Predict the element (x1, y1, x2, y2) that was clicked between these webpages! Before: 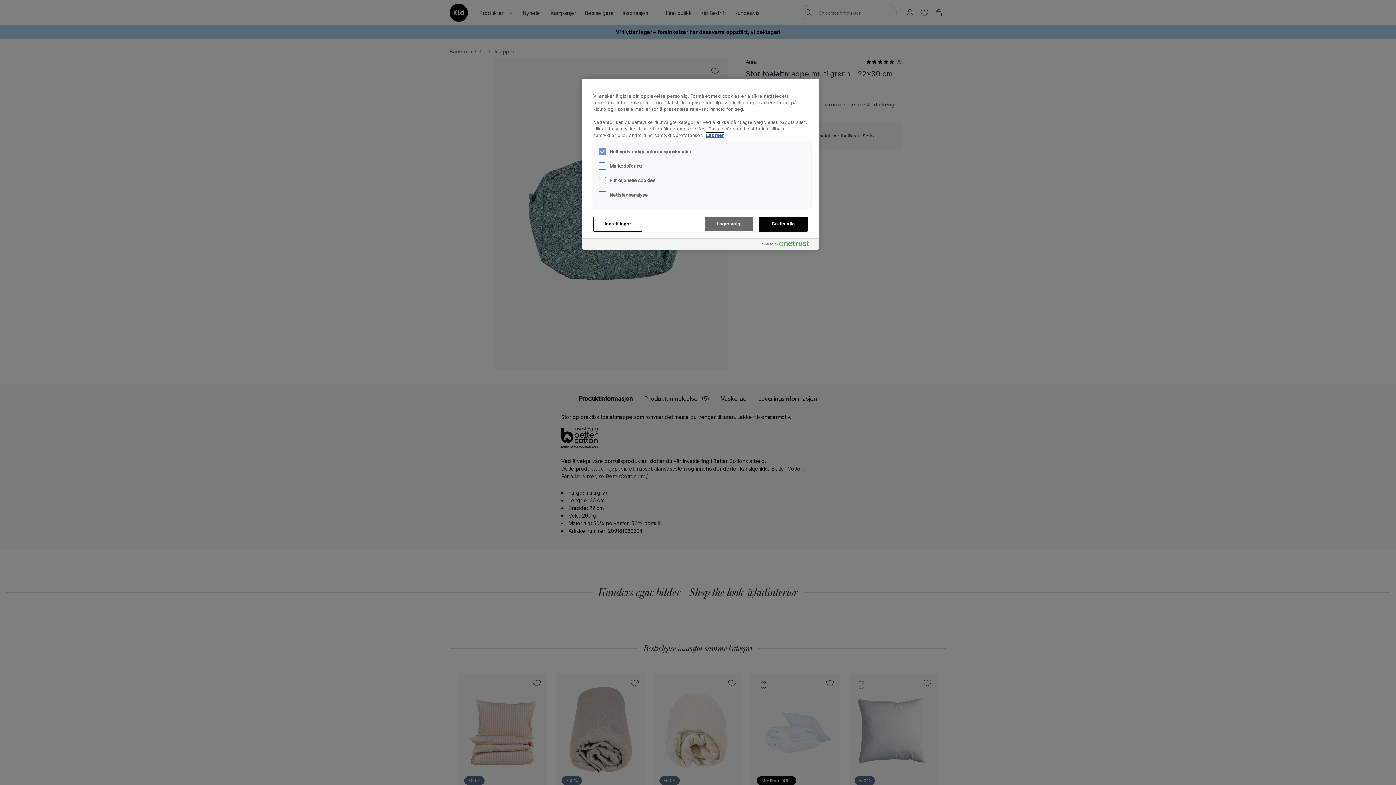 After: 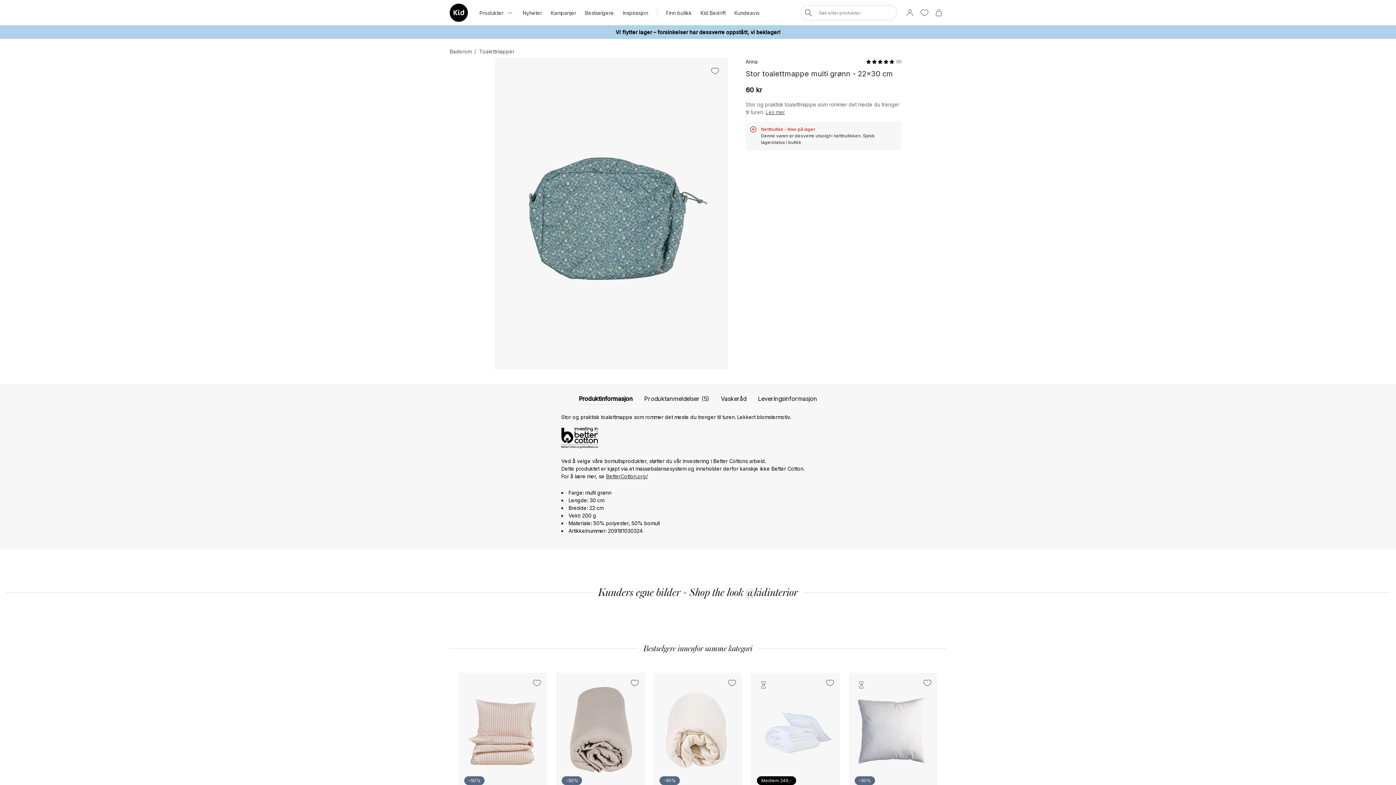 Action: label: Lagre valg bbox: (704, 216, 753, 231)